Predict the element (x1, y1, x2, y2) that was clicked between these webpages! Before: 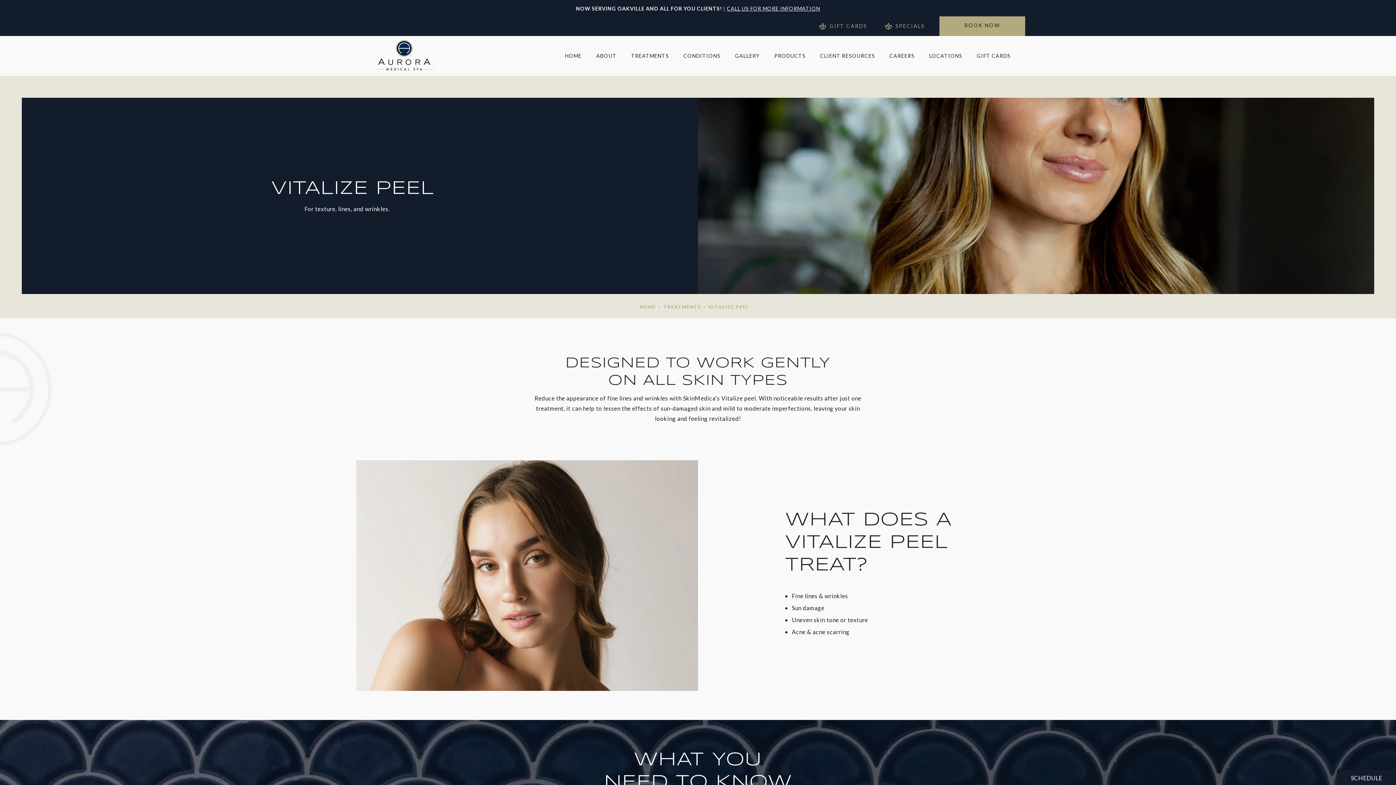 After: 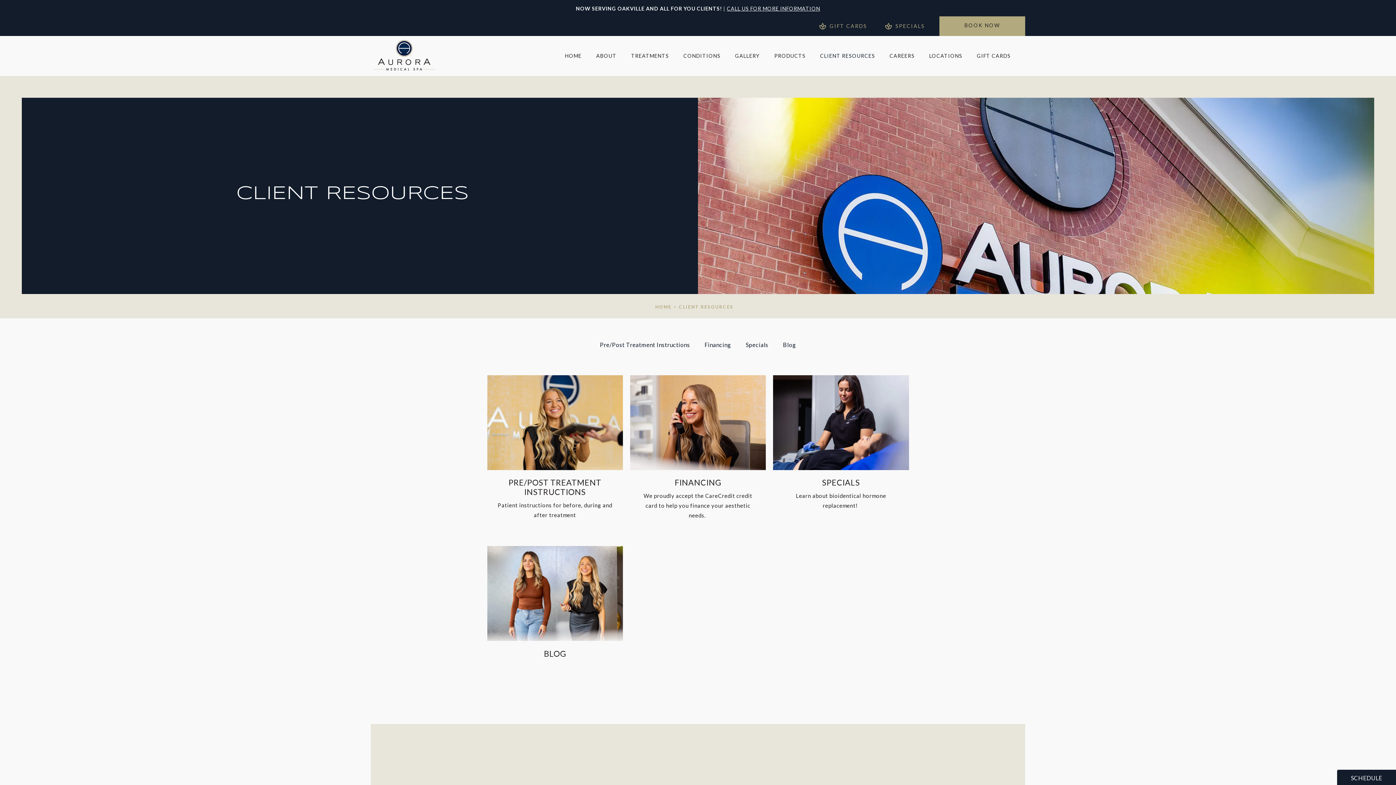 Action: bbox: (813, 36, 882, 76) label: CLIENT RESOURCES